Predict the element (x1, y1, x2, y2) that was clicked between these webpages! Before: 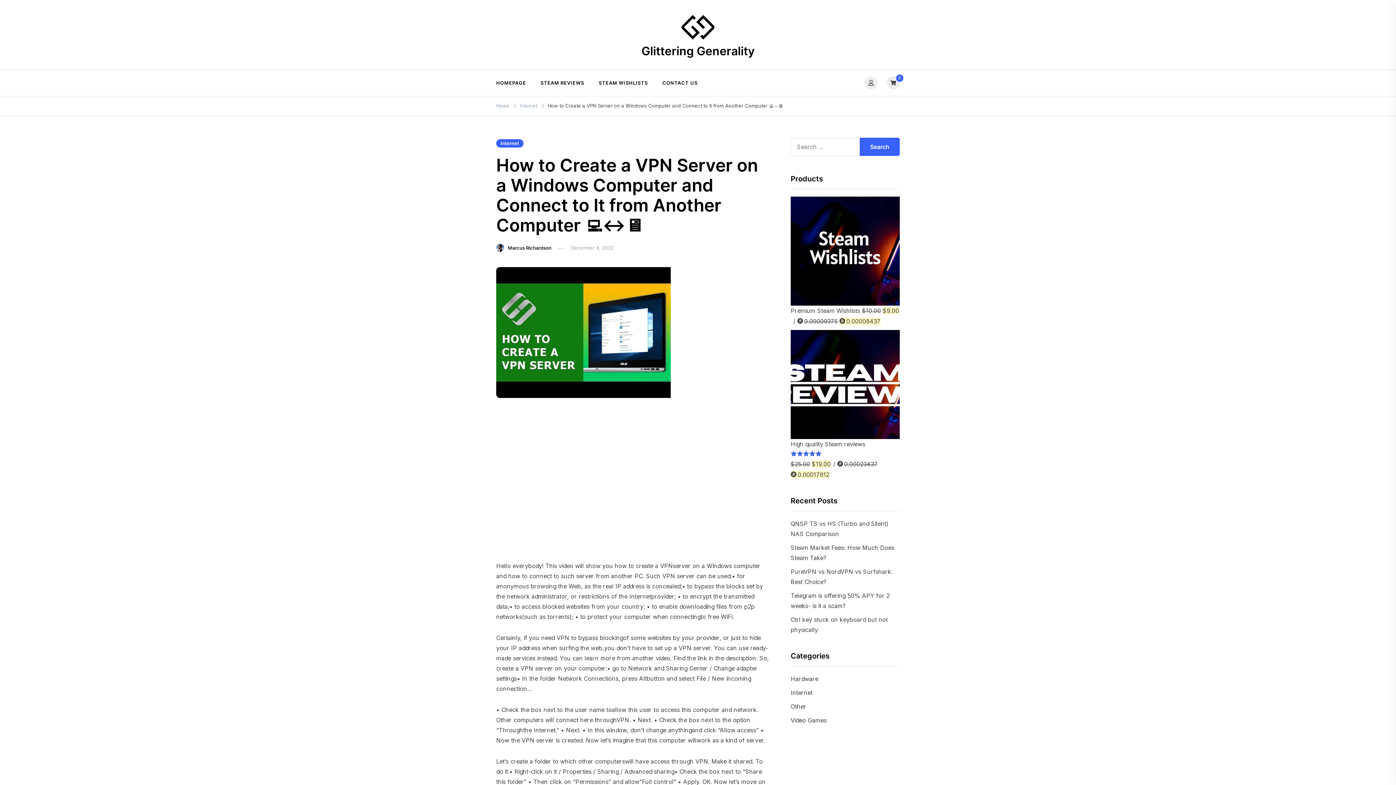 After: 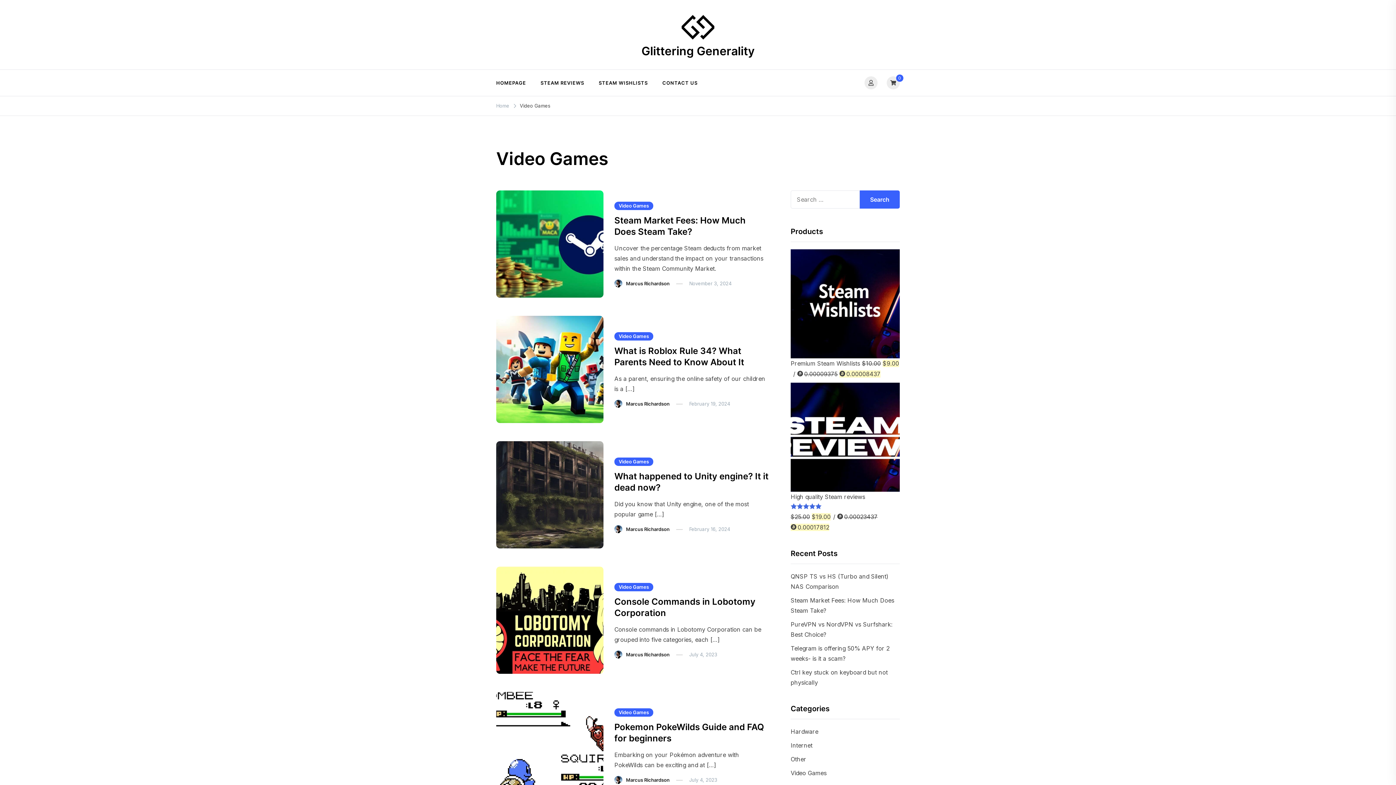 Action: bbox: (790, 717, 826, 724) label: Video Games